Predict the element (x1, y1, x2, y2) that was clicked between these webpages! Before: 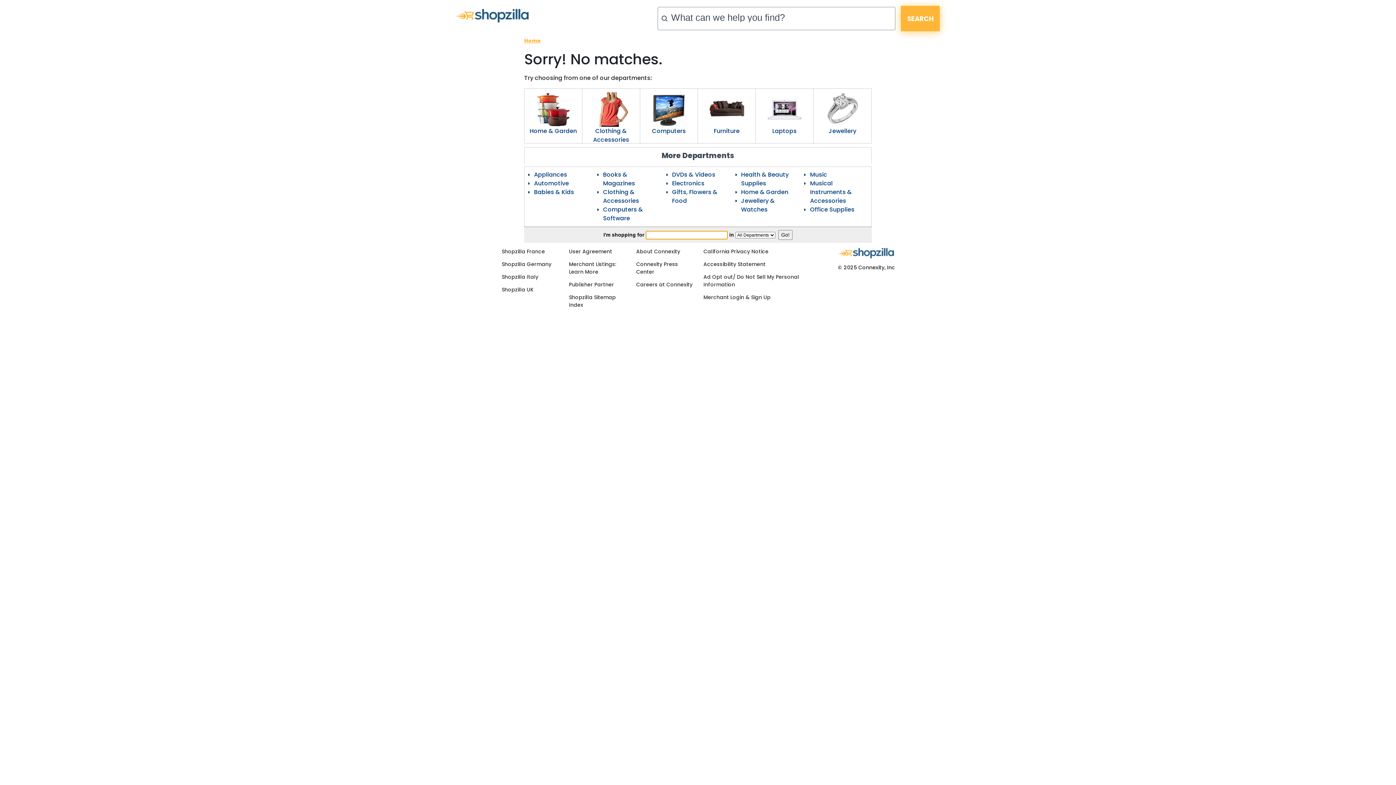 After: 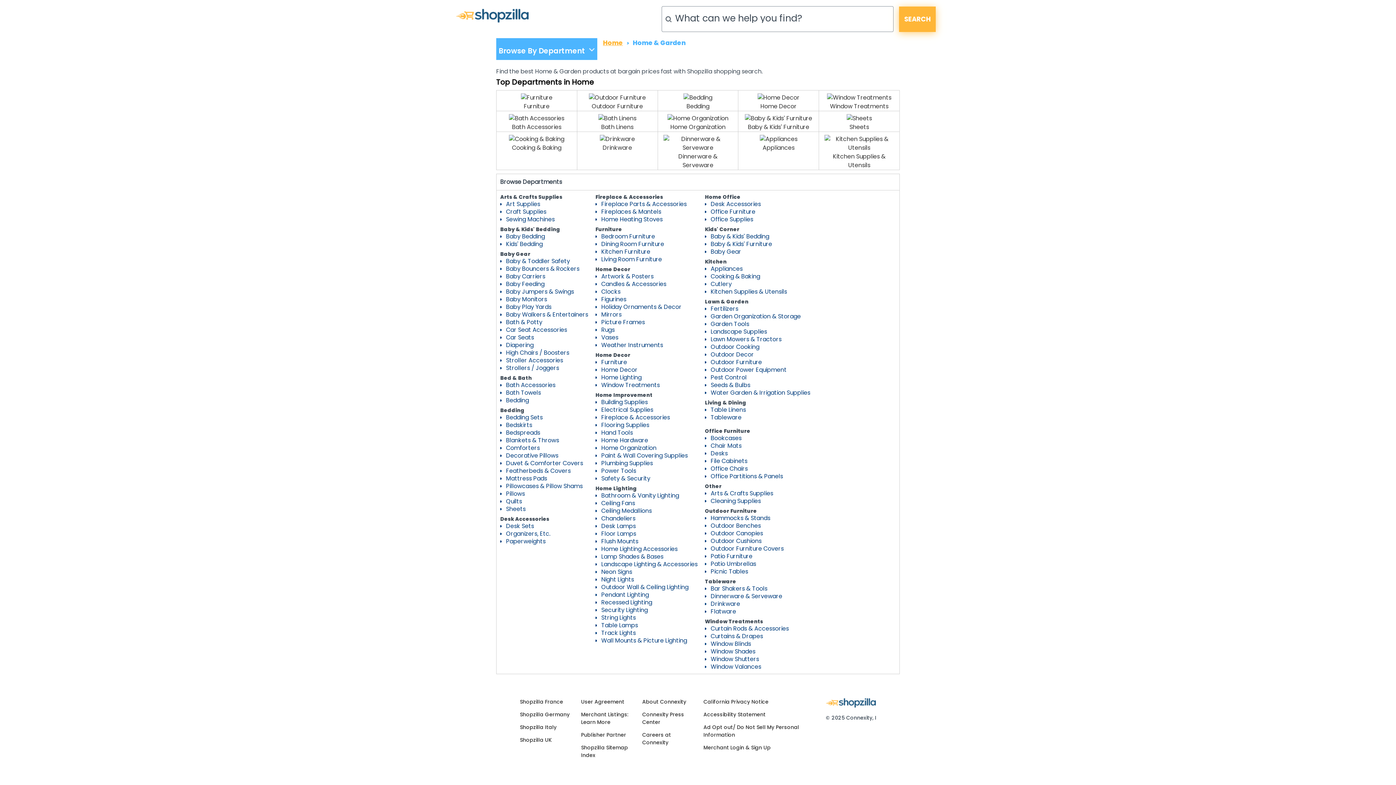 Action: label: Home & Garden bbox: (524, 126, 582, 135)